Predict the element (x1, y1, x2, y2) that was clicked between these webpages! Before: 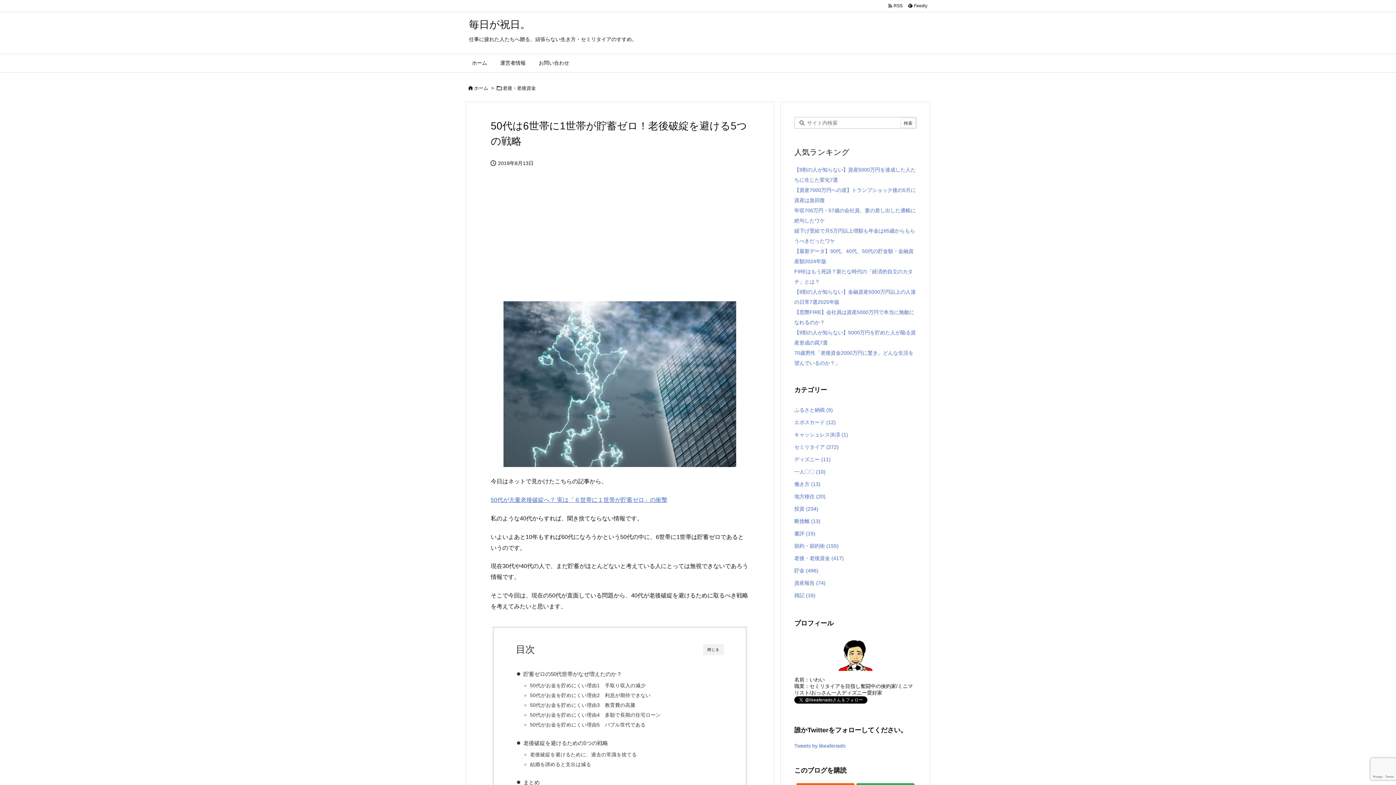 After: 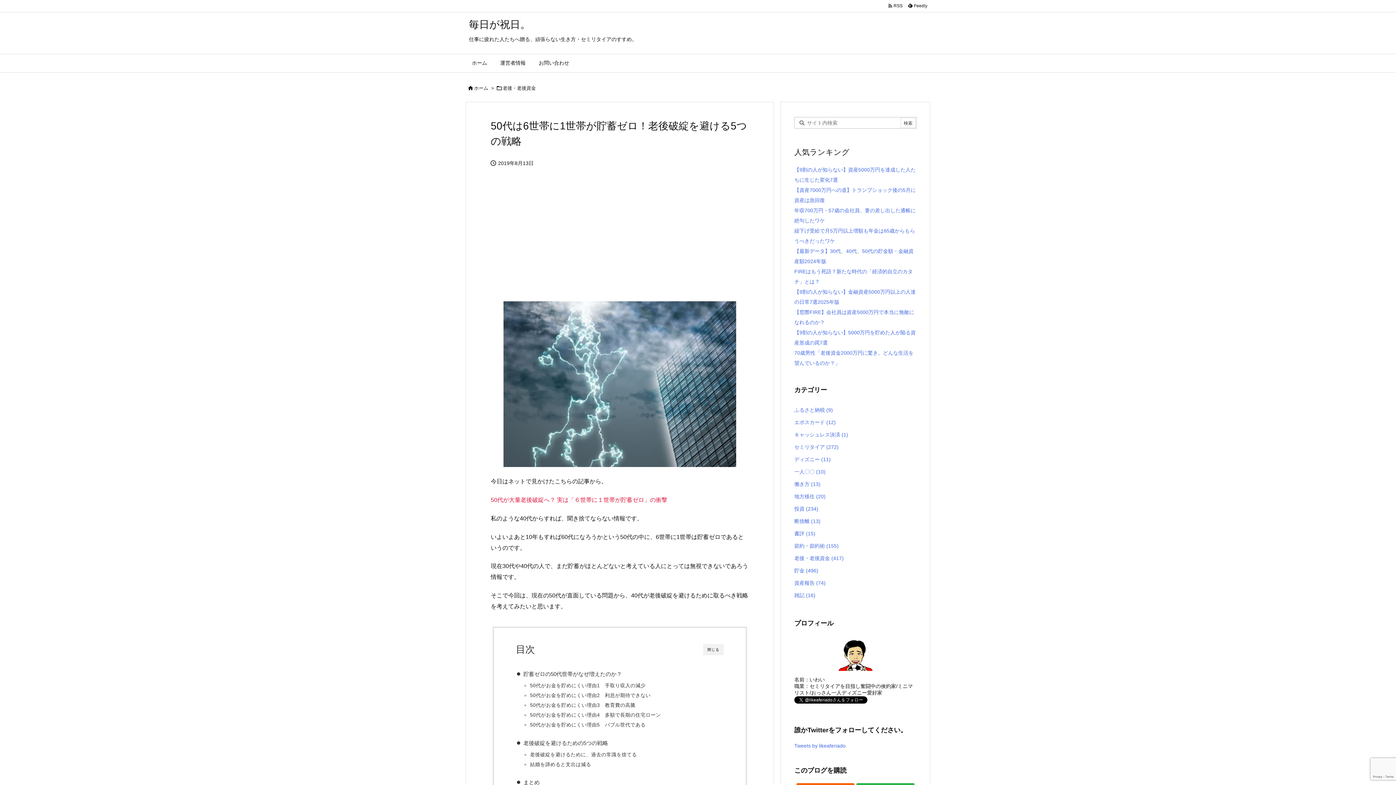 Action: bbox: (490, 497, 667, 503) label: 50代が大量老後破綻へ？ 実は「６世帯に１世帯が貯蓄ゼロ」の衝撃 (opens in a new tab)